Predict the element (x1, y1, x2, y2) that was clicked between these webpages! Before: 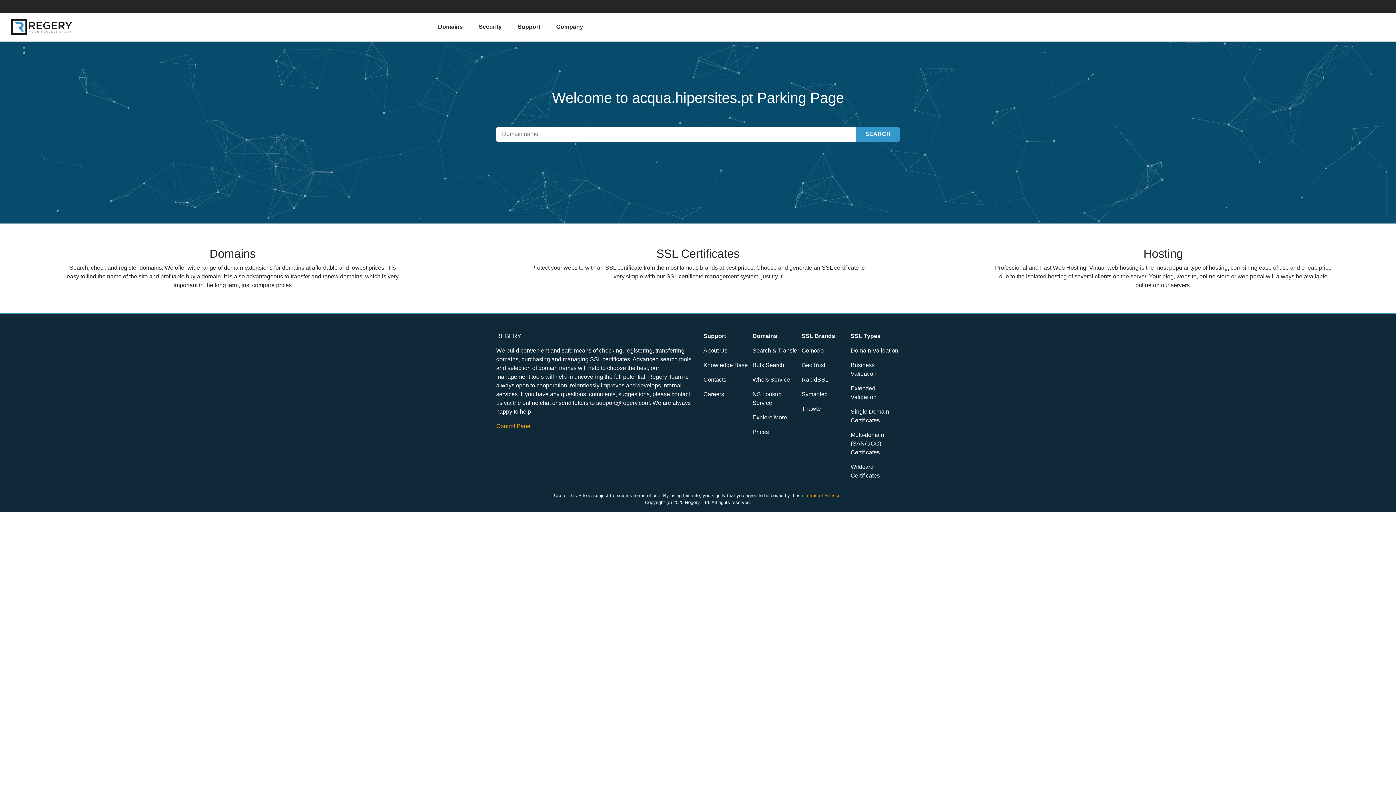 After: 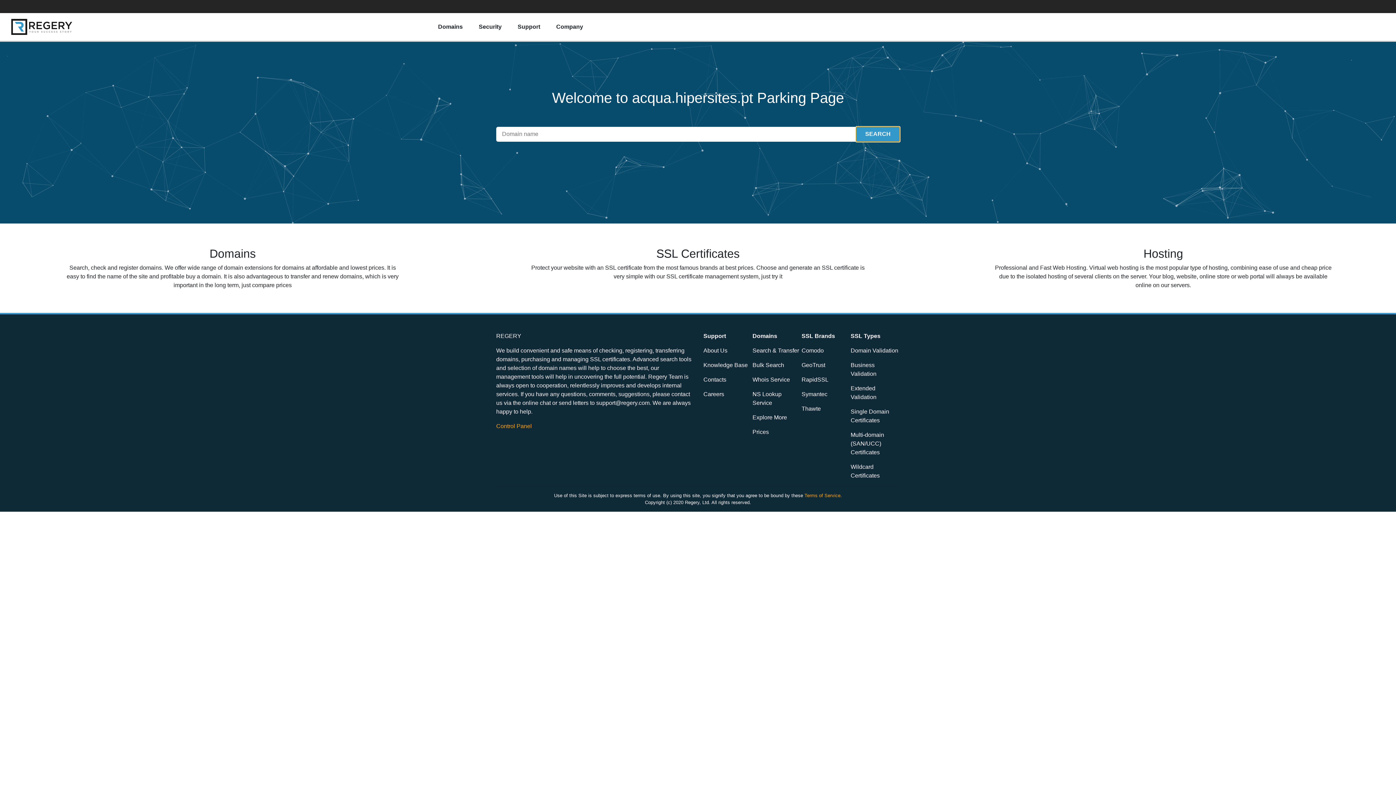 Action: bbox: (856, 126, 900, 141) label: SEARCH